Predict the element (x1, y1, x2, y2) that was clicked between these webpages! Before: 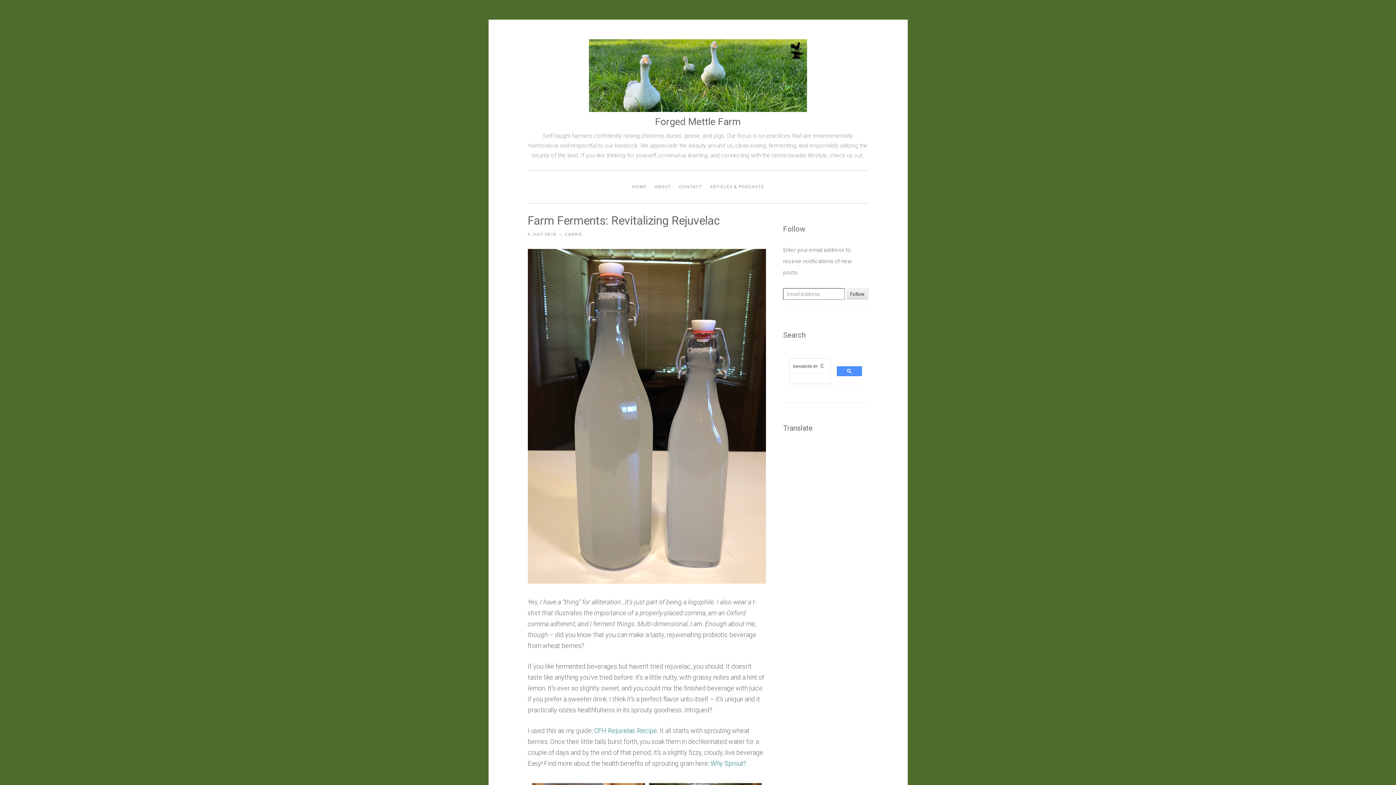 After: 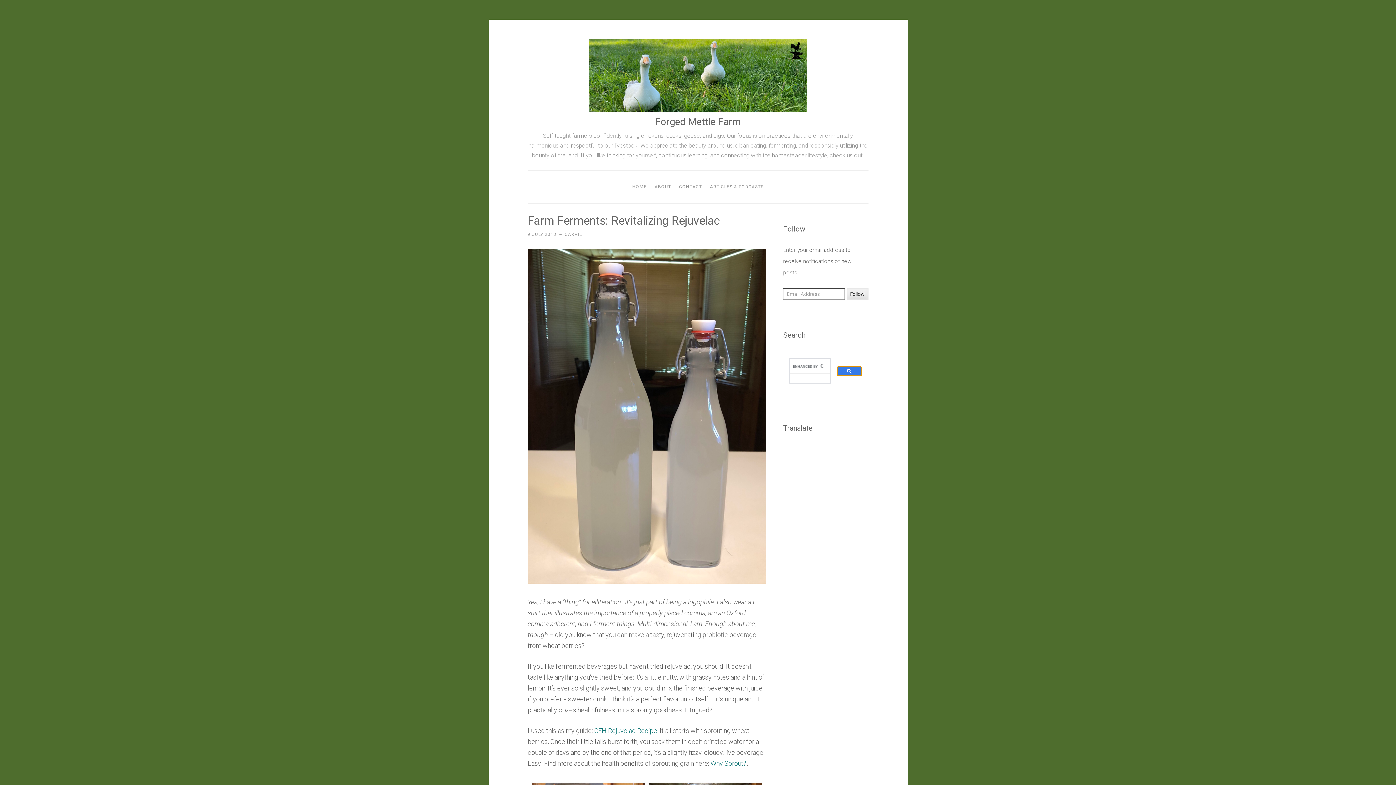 Action: bbox: (837, 366, 862, 376)